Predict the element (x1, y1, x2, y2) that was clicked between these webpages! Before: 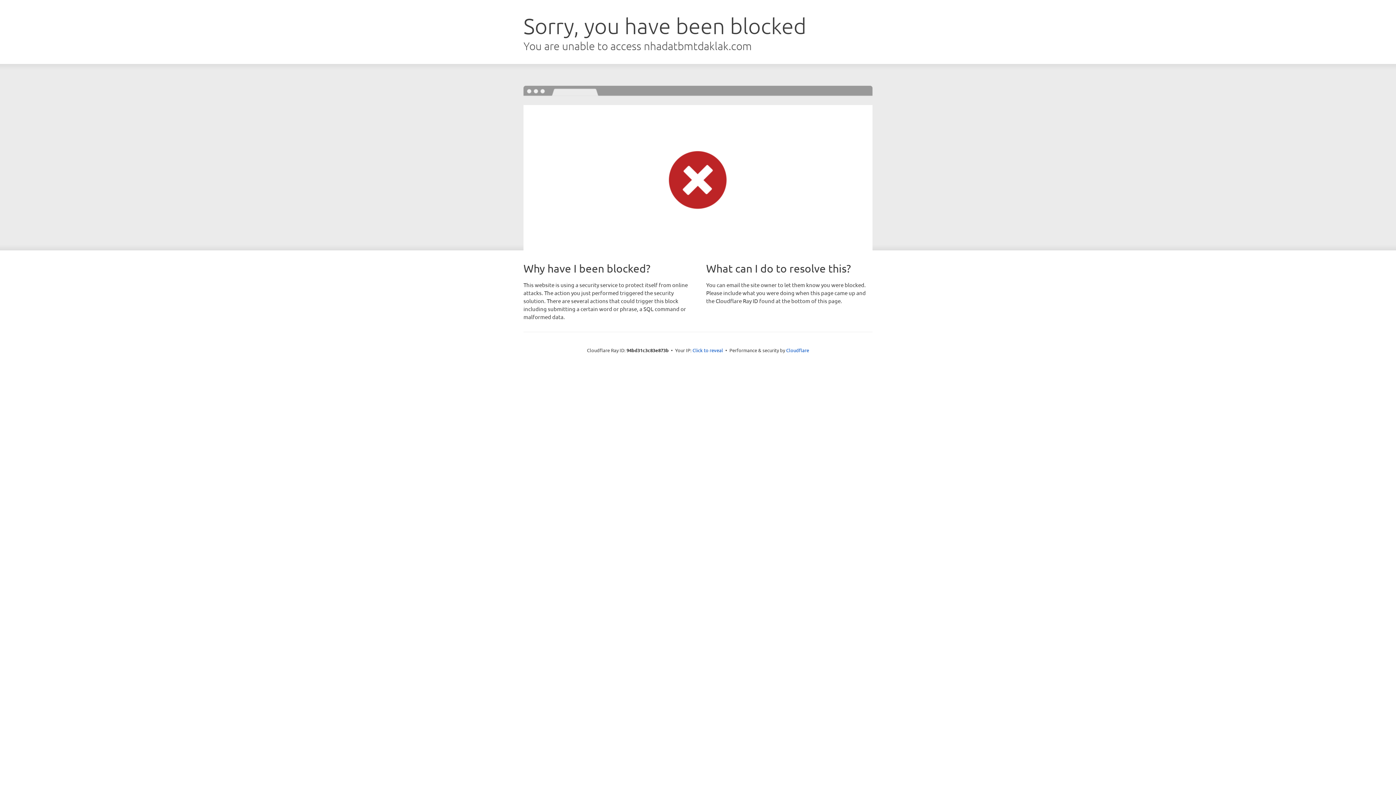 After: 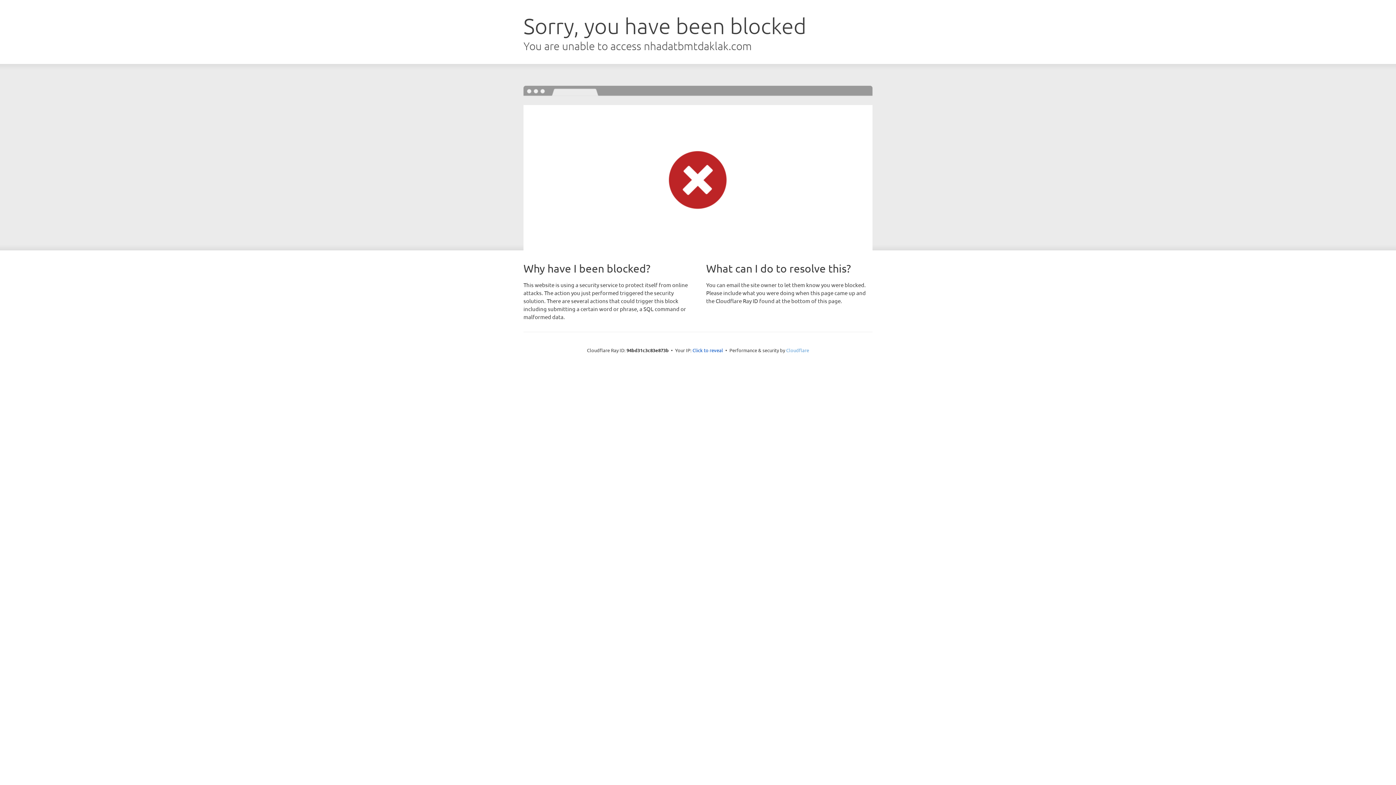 Action: label: Cloudflare bbox: (786, 347, 809, 353)